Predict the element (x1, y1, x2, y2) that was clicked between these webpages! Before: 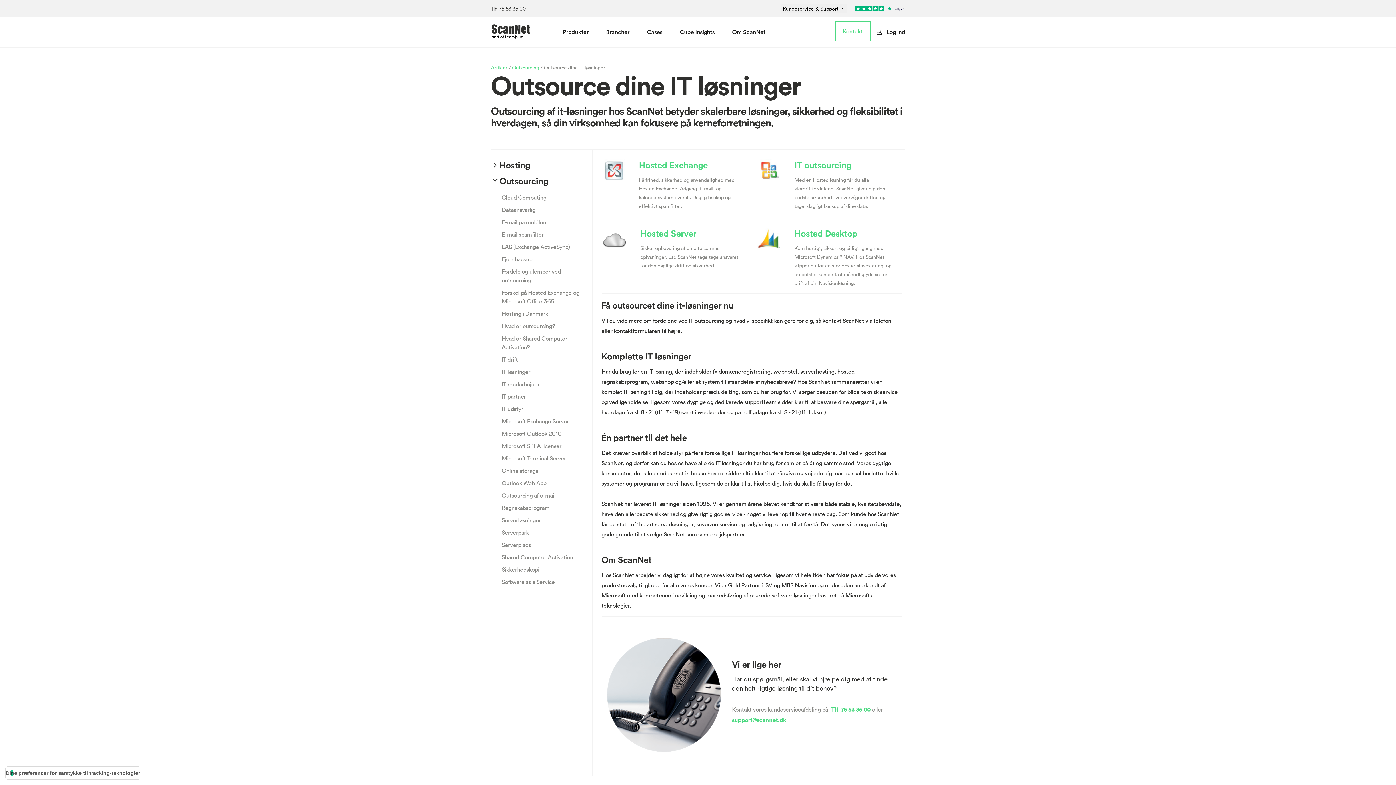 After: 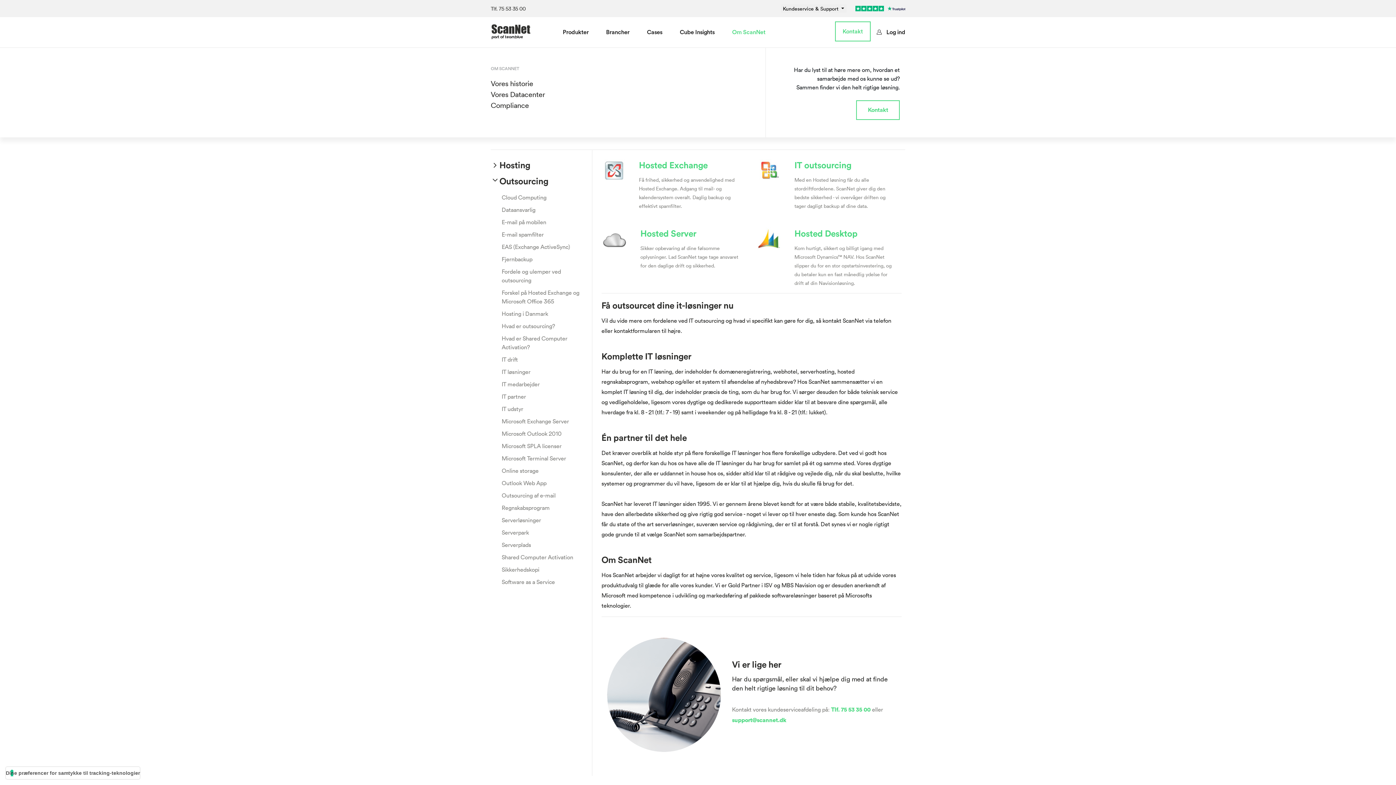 Action: label: Om ScanNet bbox: (723, 22, 774, 42)